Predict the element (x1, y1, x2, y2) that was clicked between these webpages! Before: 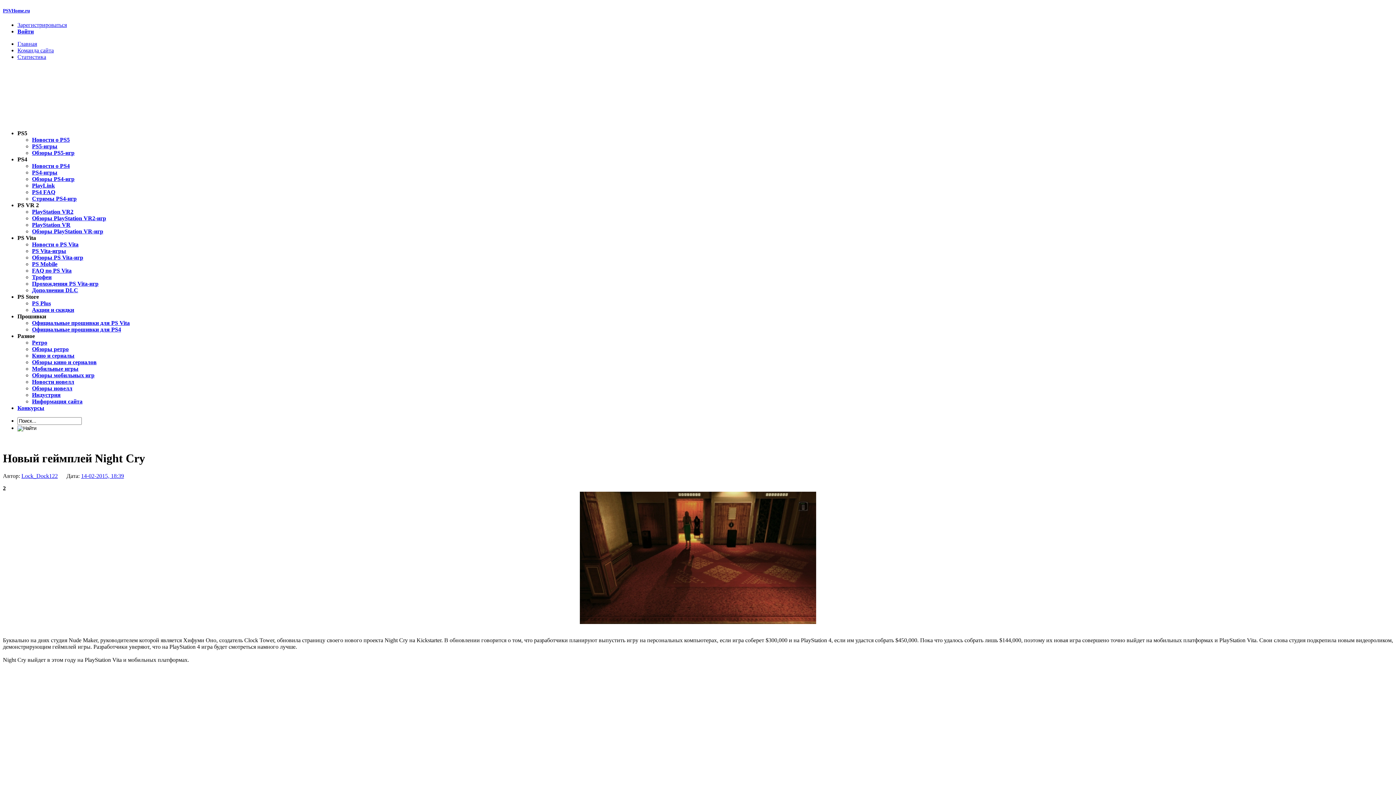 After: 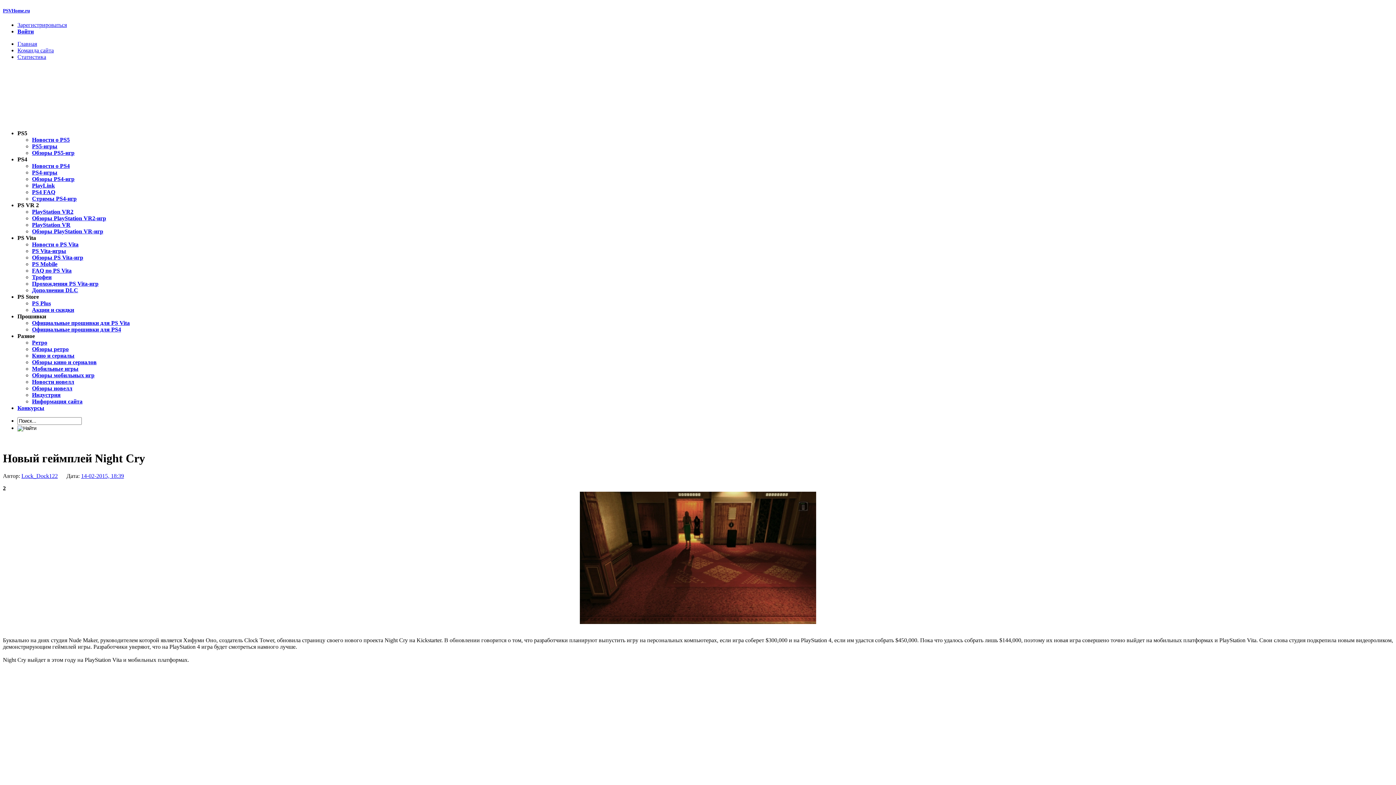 Action: bbox: (17, 202, 38, 208) label: PS VR 2